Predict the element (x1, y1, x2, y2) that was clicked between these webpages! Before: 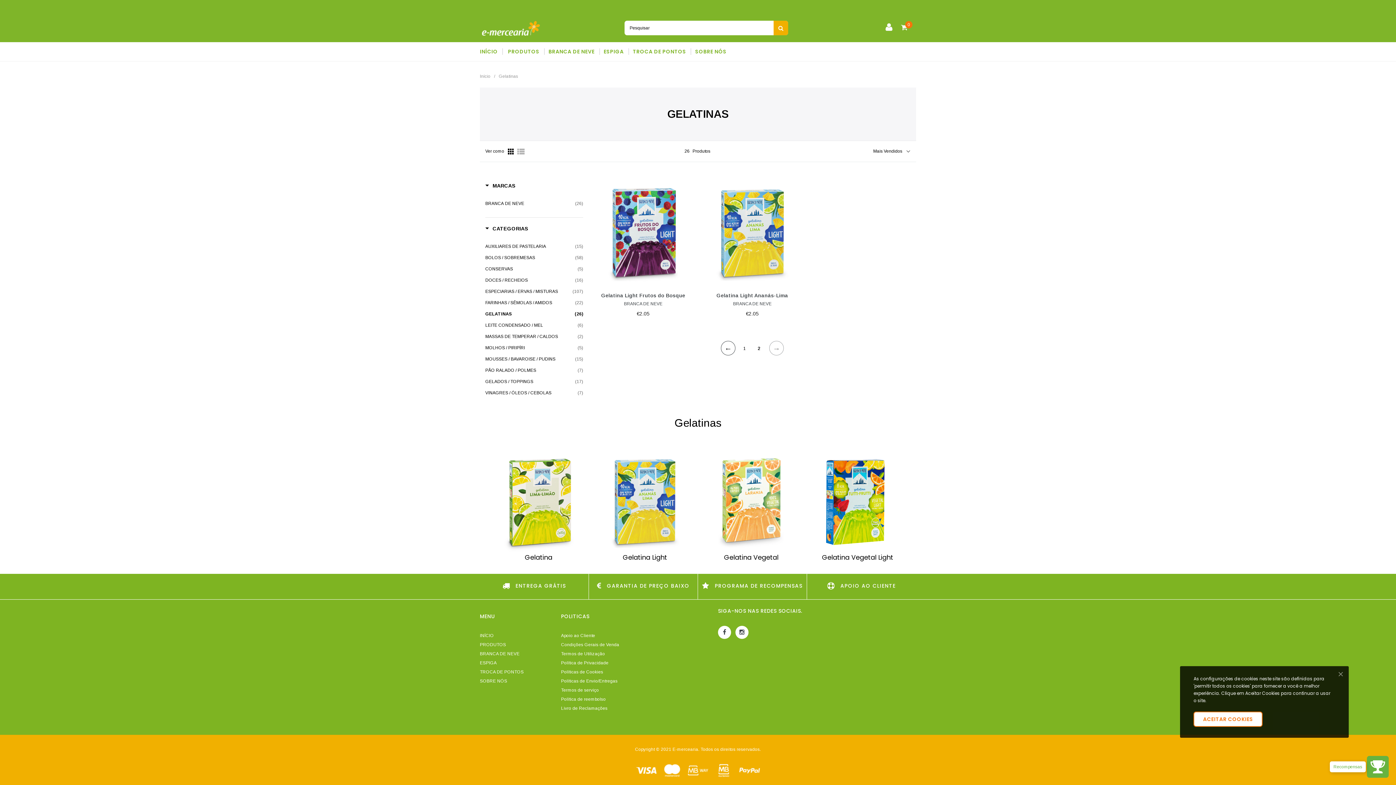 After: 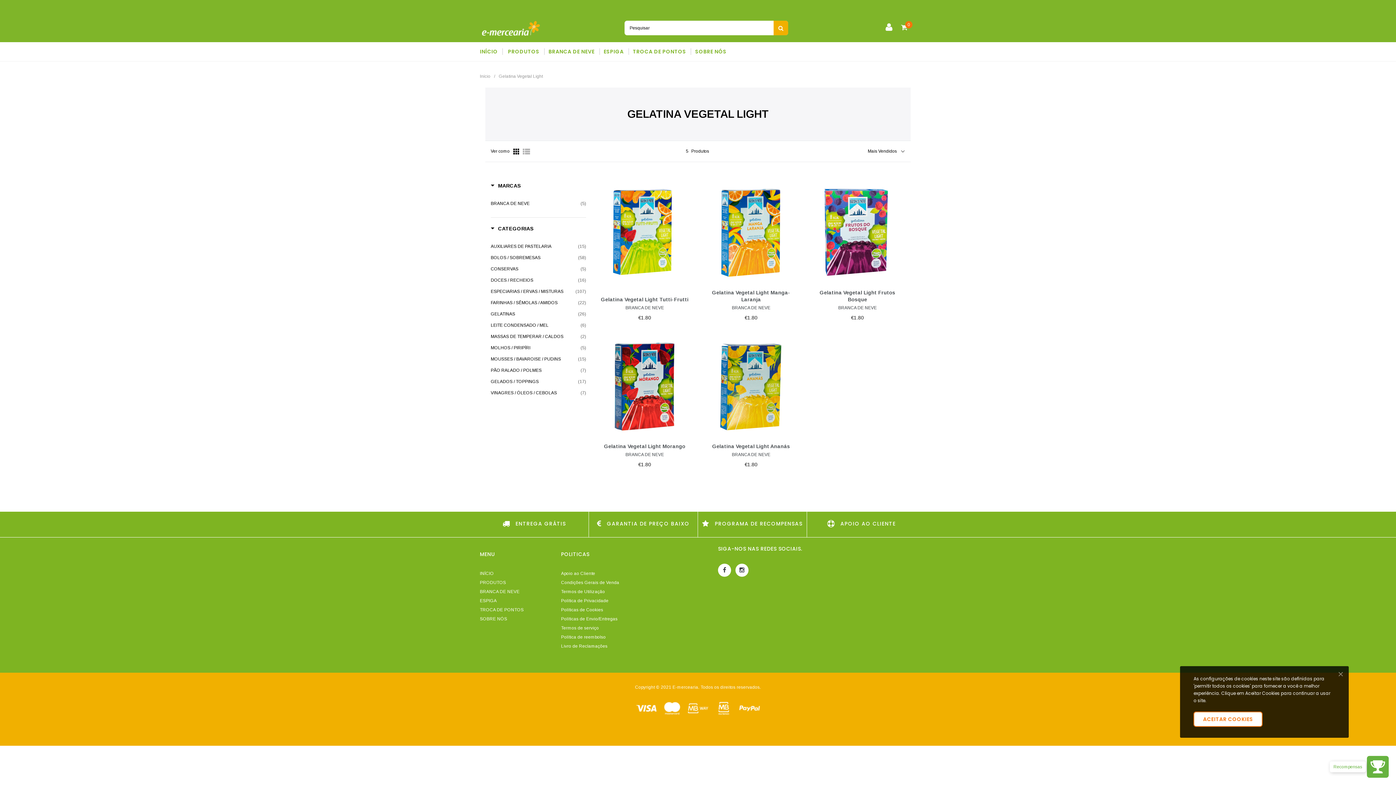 Action: label: Gelatina Vegetal Light bbox: (822, 553, 893, 562)